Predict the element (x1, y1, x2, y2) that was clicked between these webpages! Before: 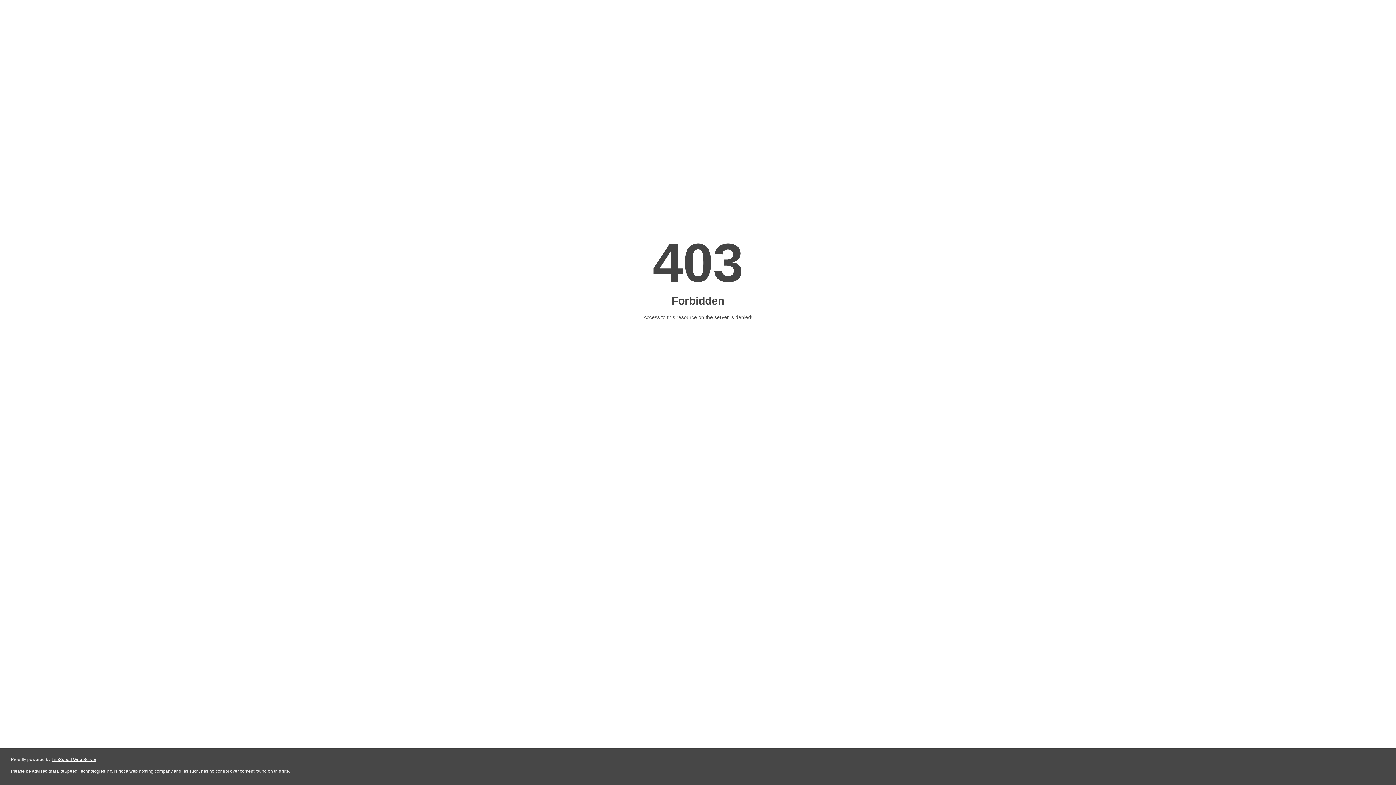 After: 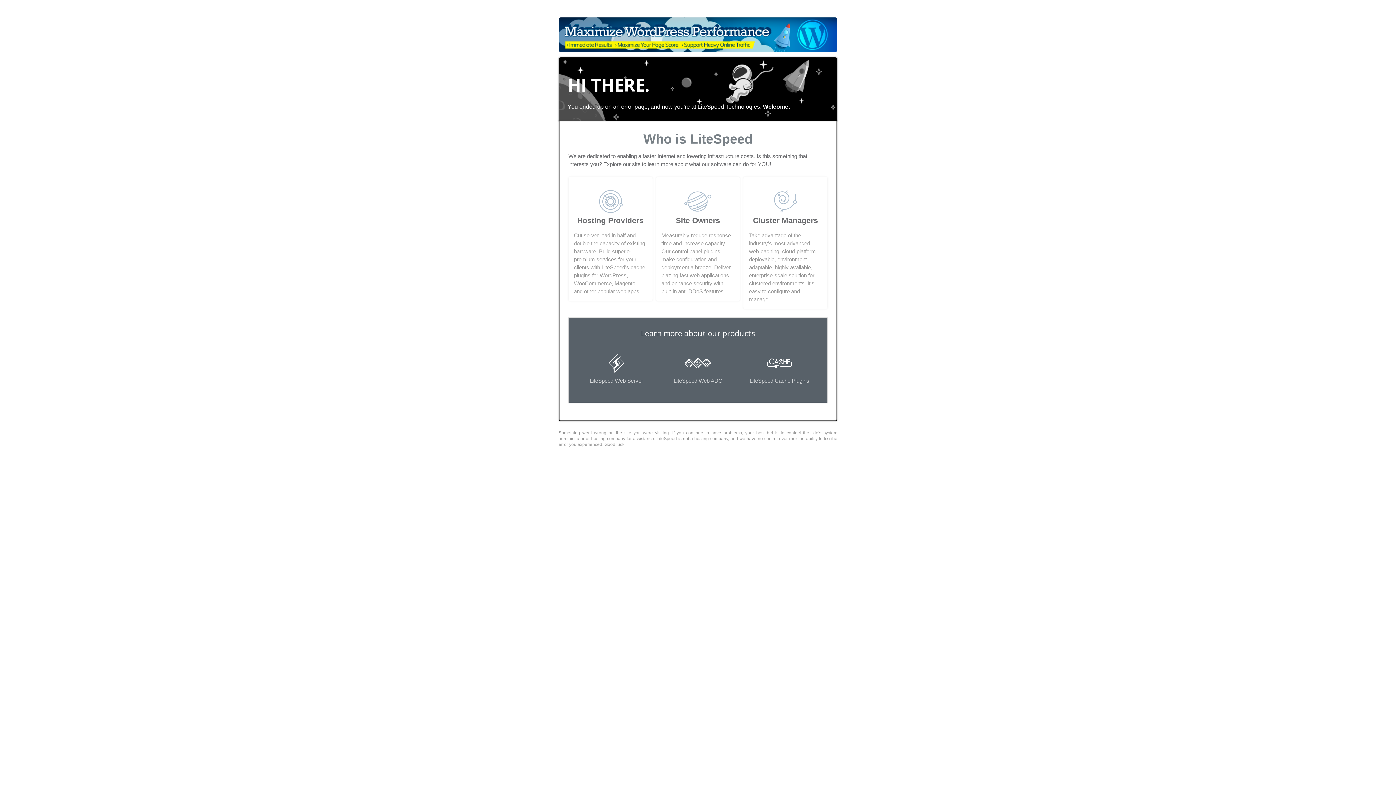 Action: bbox: (51, 757, 96, 762) label: LiteSpeed Web Server